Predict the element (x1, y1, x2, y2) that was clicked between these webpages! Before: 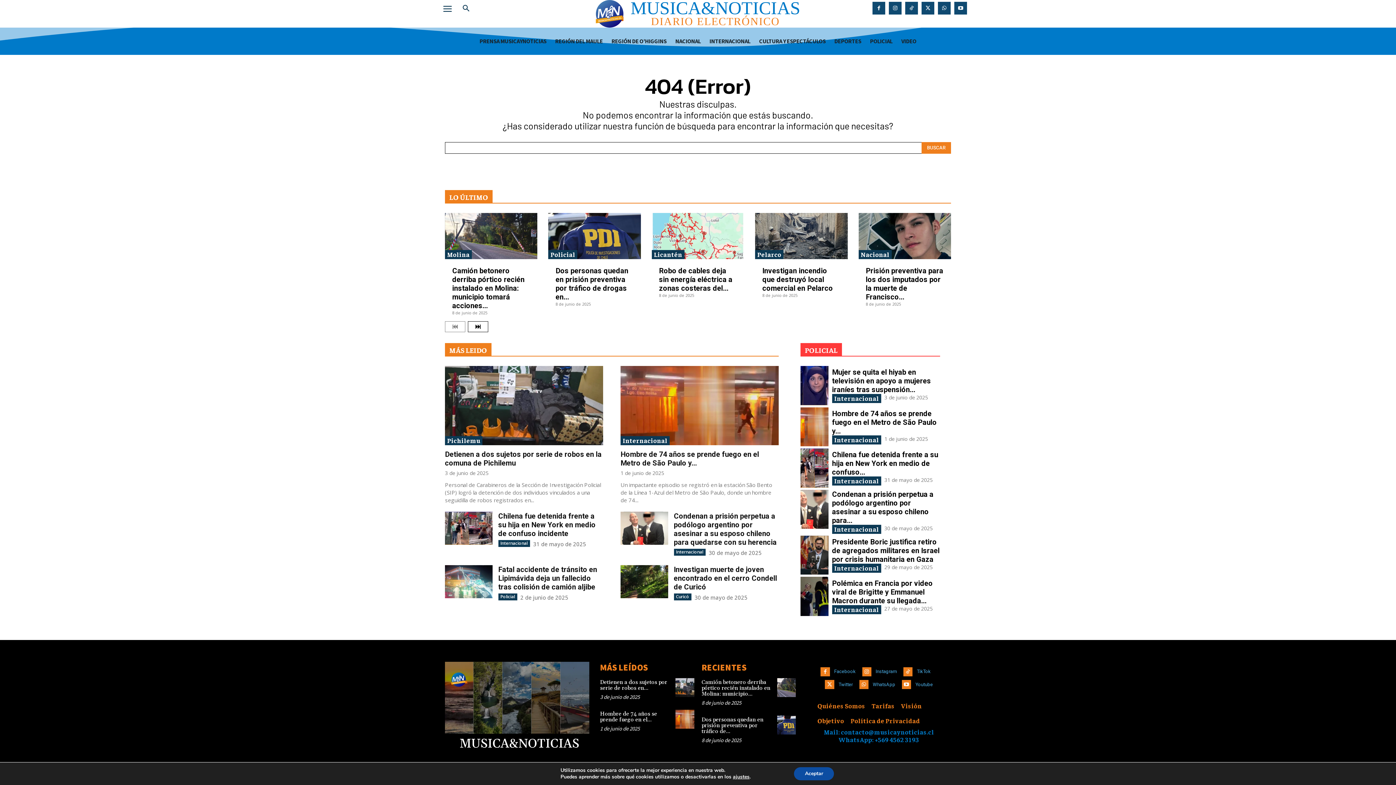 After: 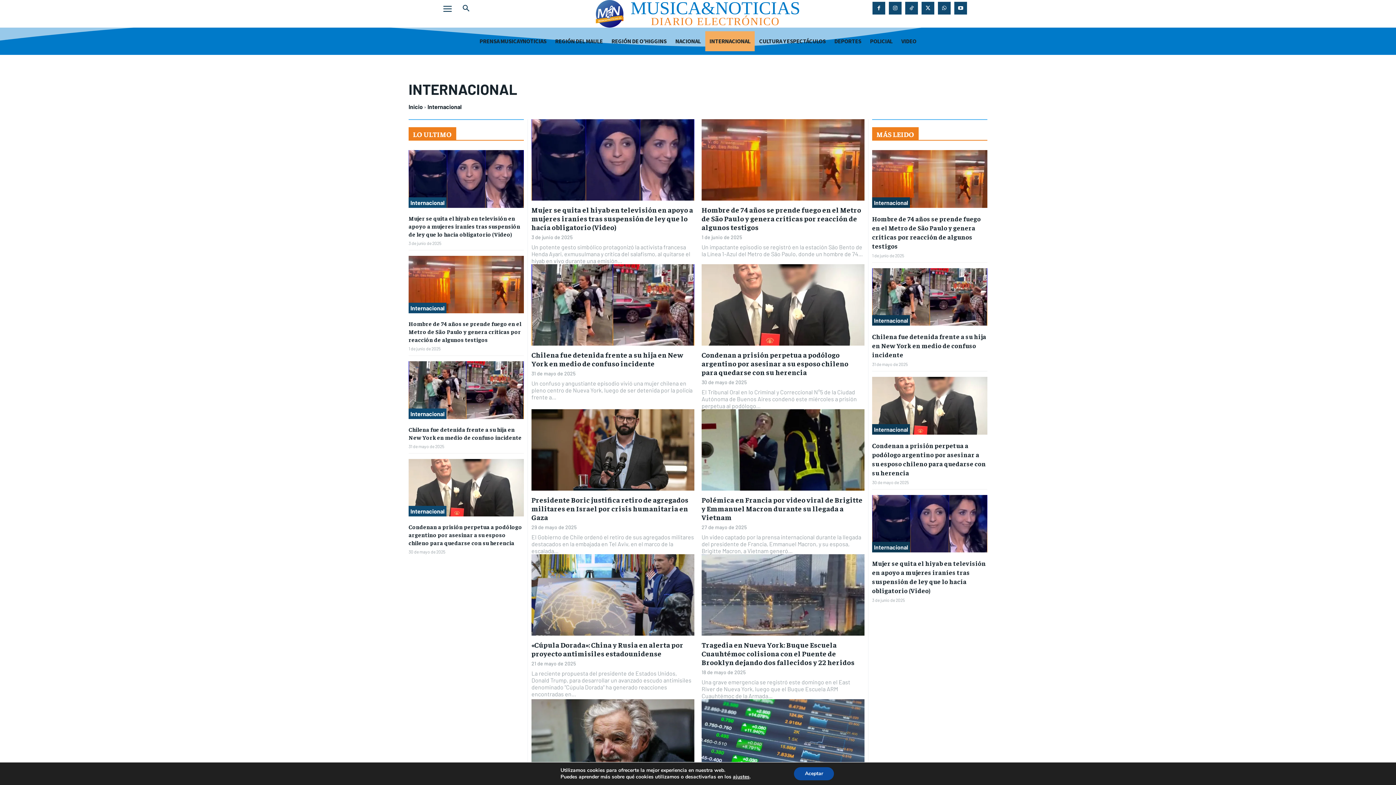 Action: label: INTERNACIONAL bbox: (705, 31, 755, 51)